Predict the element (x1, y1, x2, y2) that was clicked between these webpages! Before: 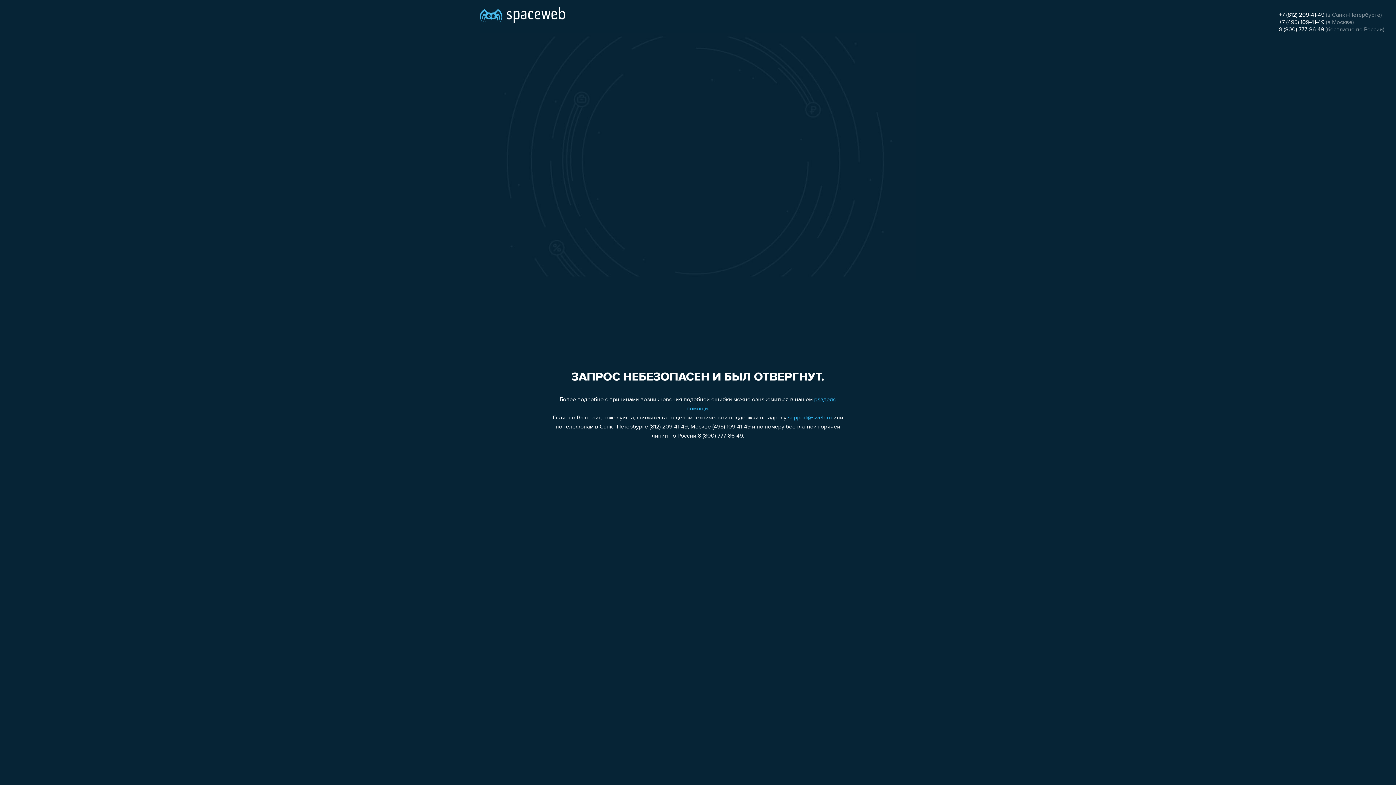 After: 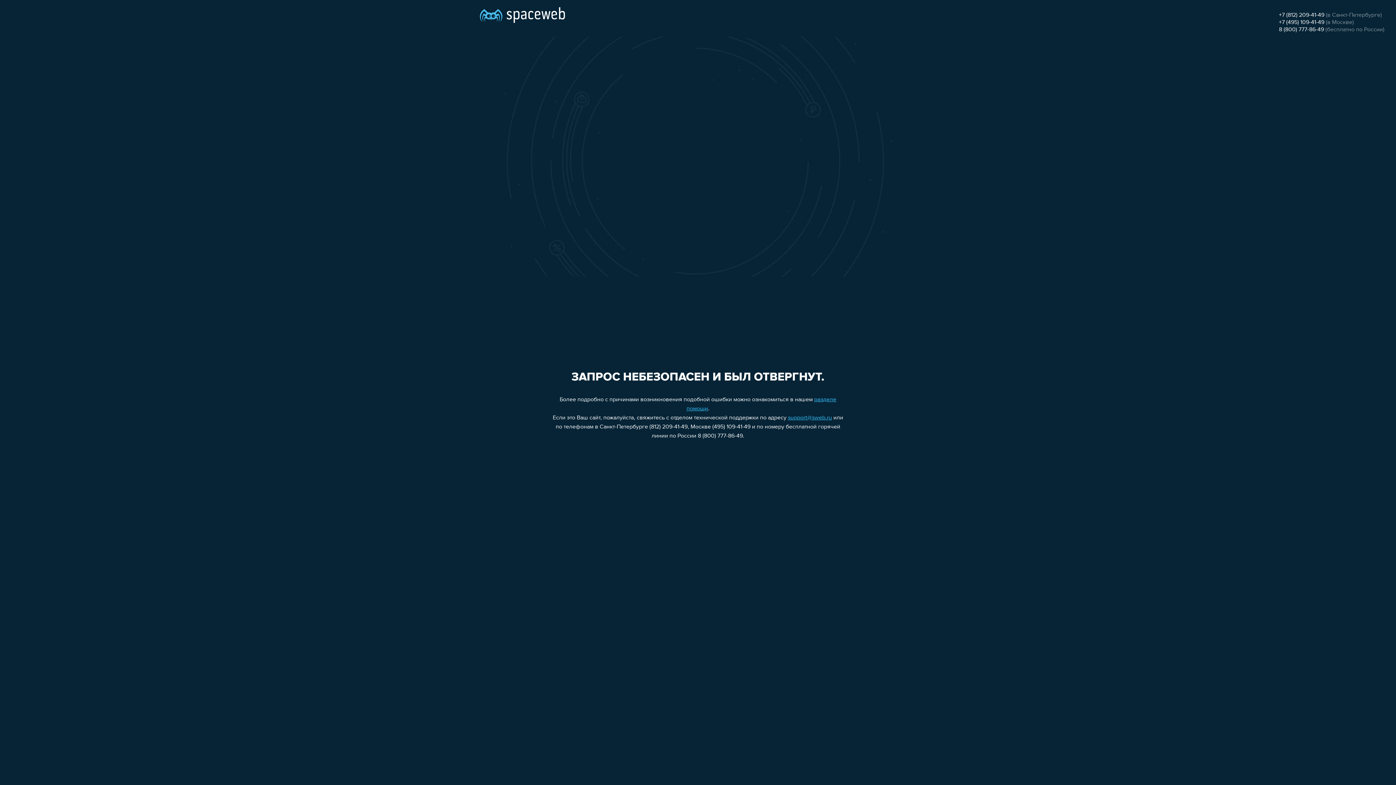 Action: label: +7 (495) 109-41-49 bbox: (1279, 19, 1324, 25)